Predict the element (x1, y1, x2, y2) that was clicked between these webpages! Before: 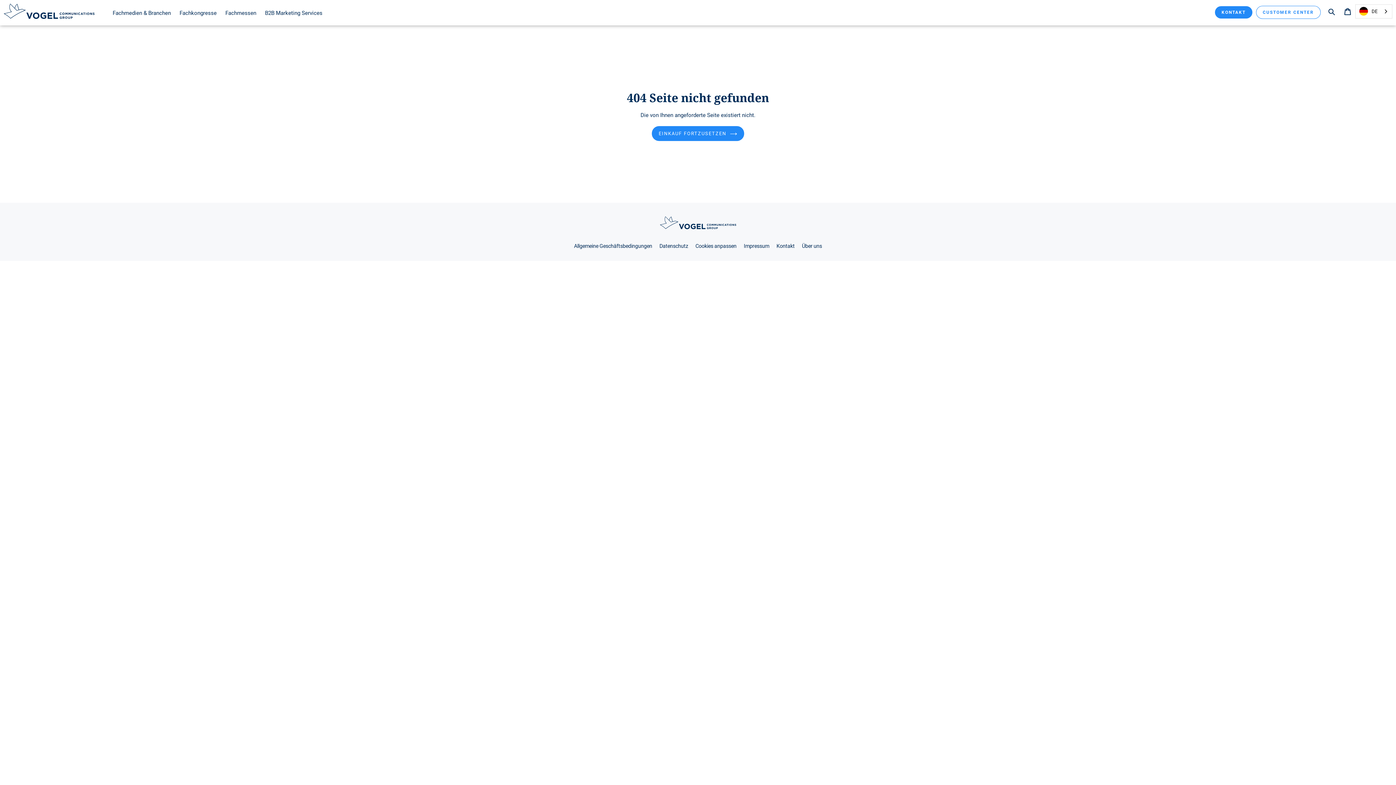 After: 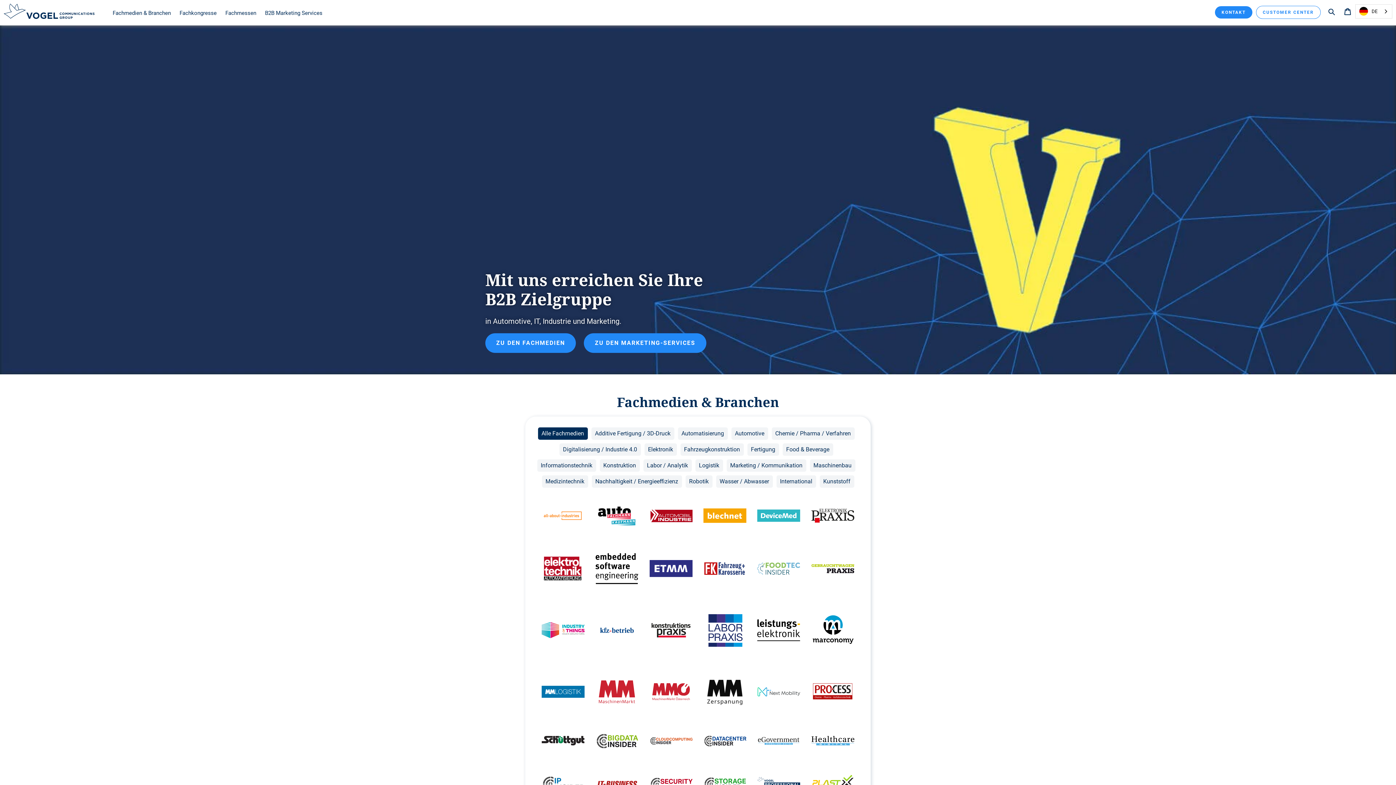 Action: bbox: (660, 235, 736, 241)